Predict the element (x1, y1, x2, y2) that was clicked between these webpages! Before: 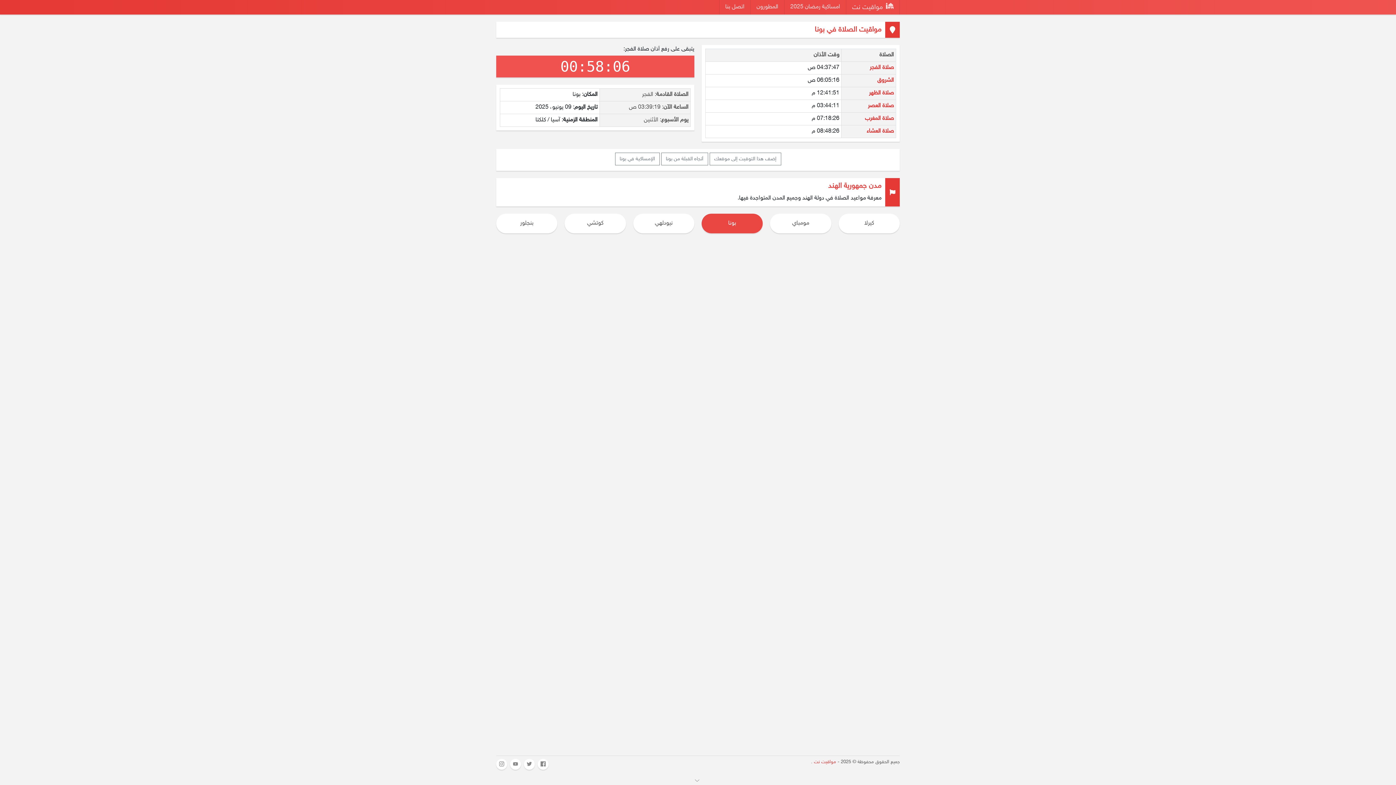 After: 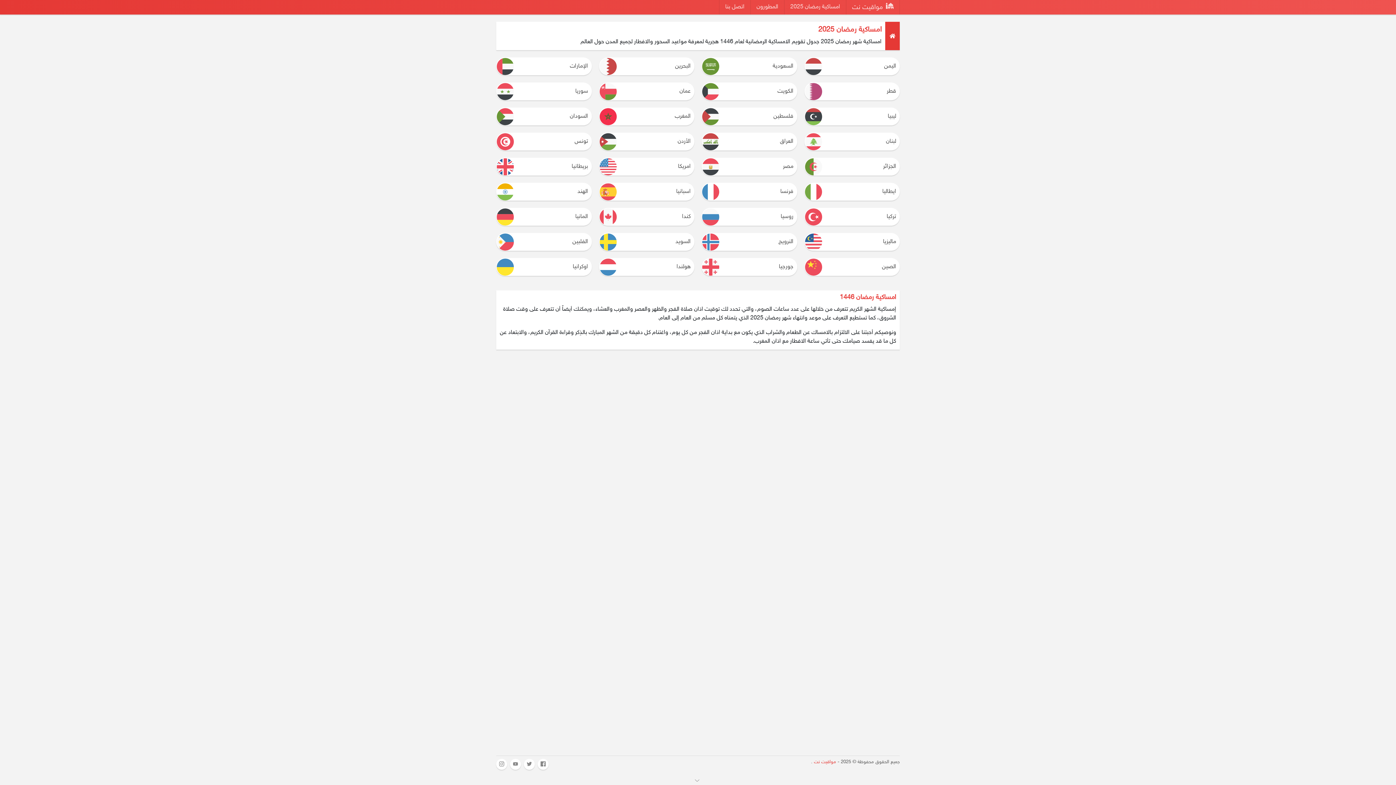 Action: bbox: (784, 0, 846, 14) label: امساكية رمضان 2025